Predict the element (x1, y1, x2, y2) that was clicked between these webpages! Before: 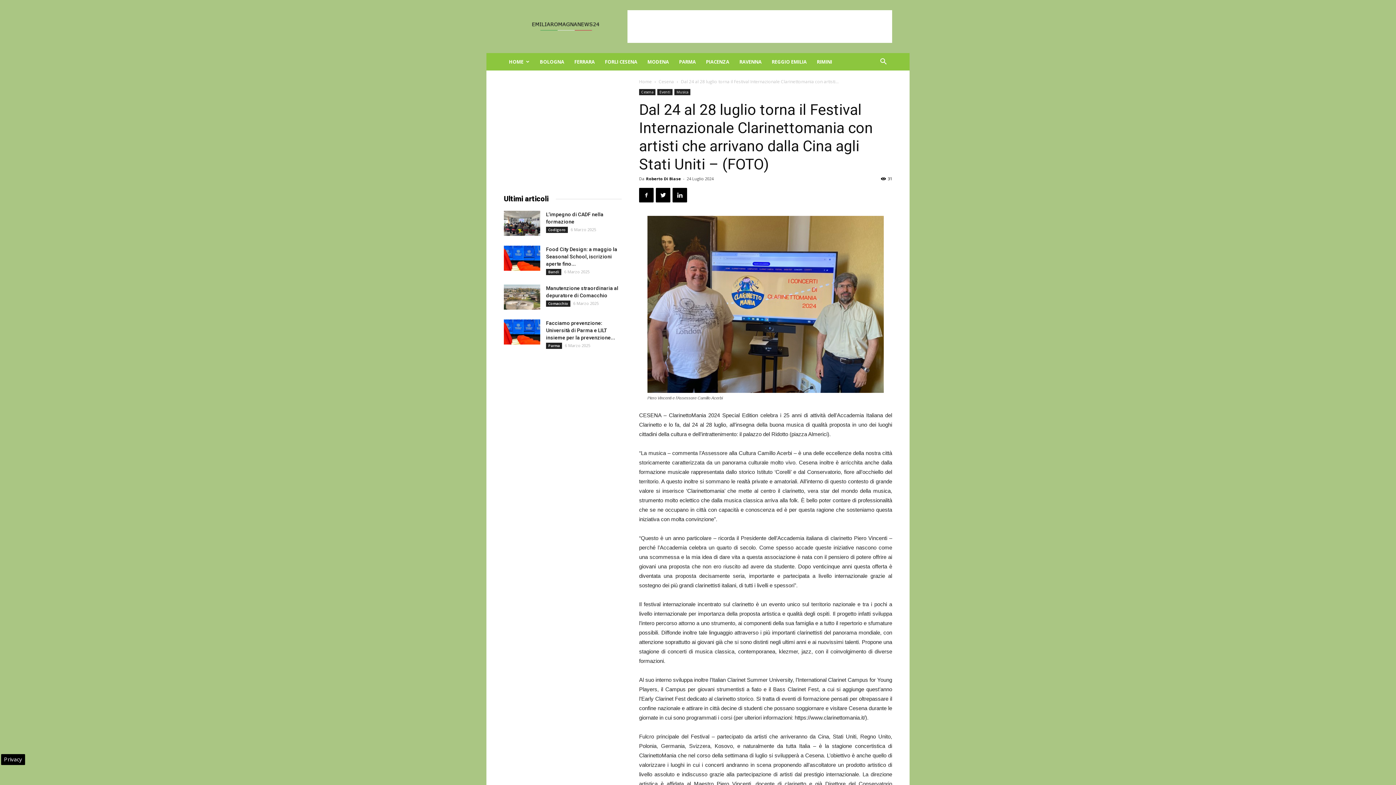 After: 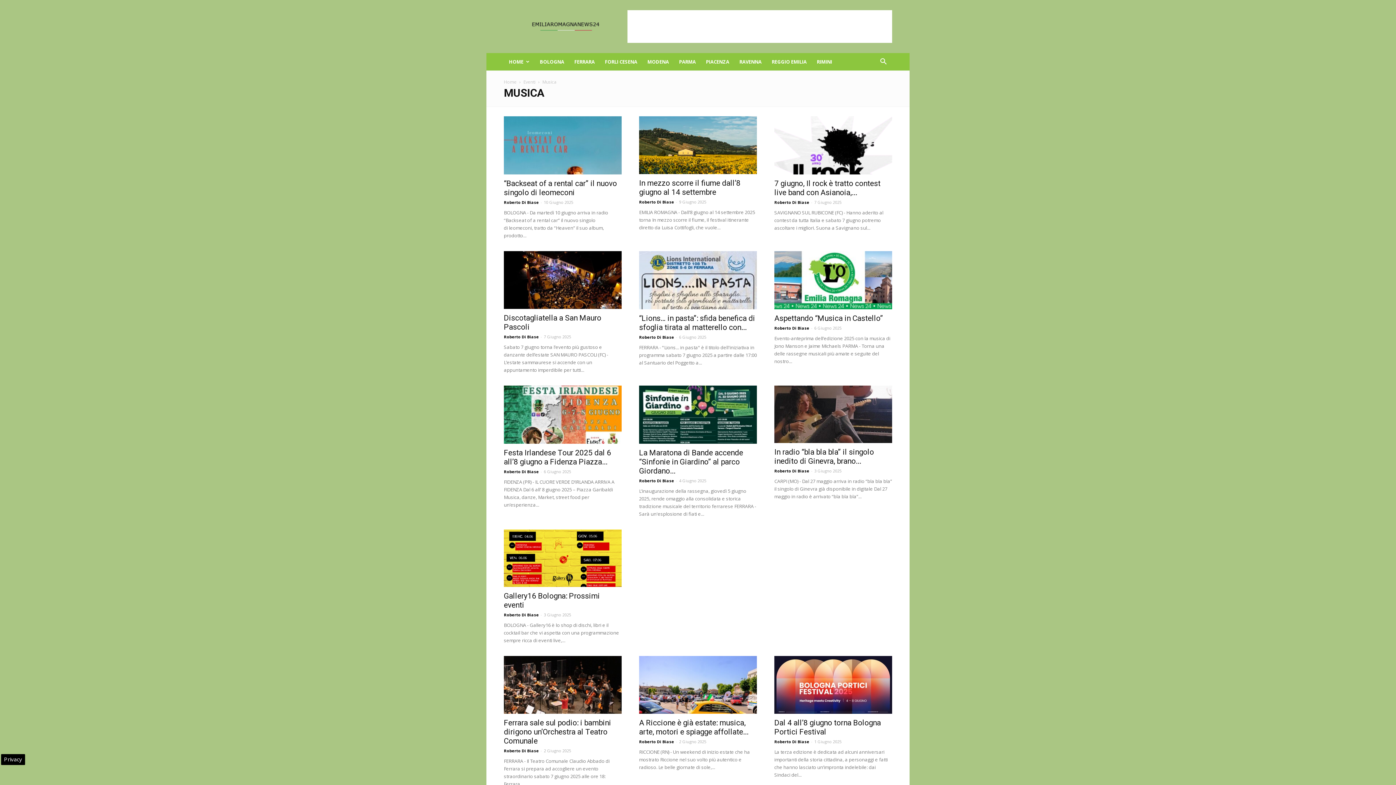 Action: bbox: (674, 89, 690, 95) label: Musica